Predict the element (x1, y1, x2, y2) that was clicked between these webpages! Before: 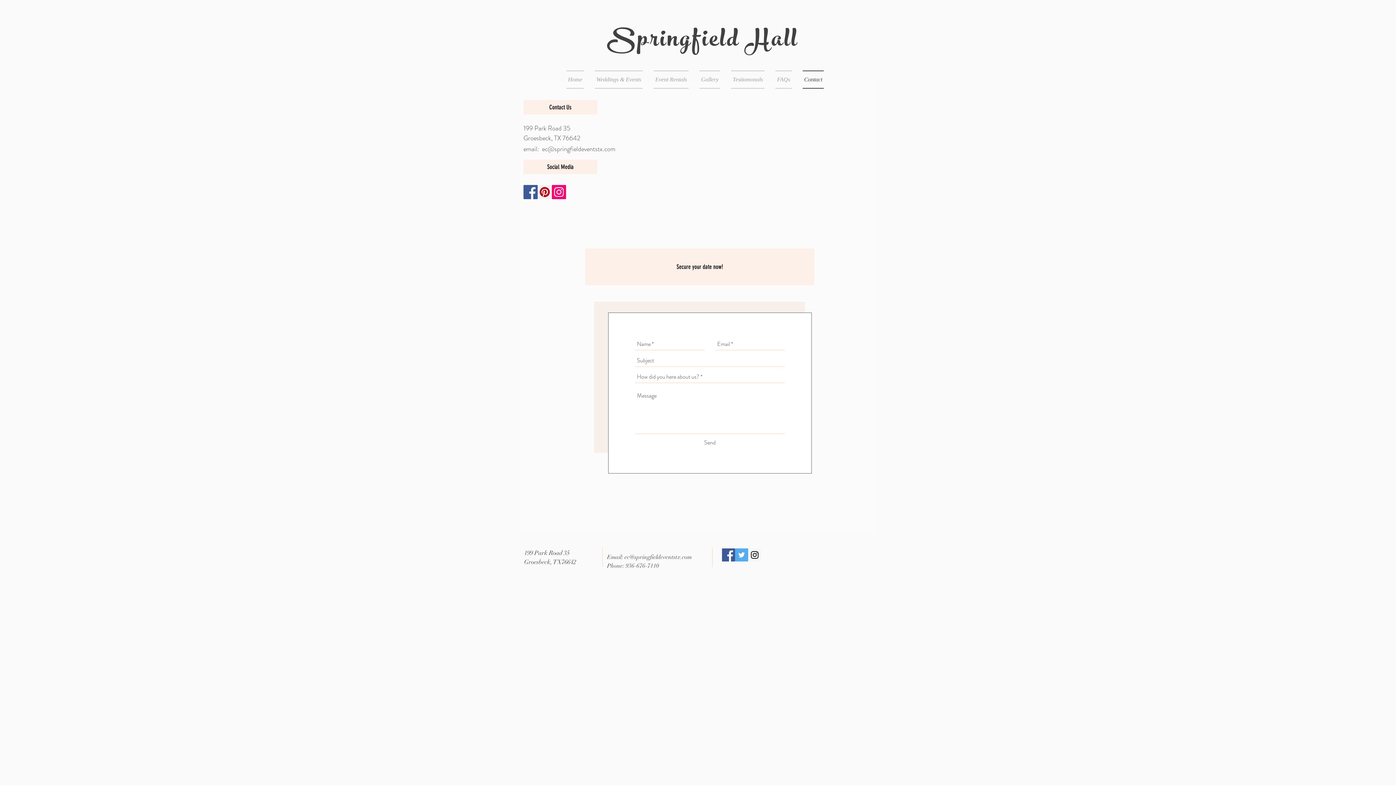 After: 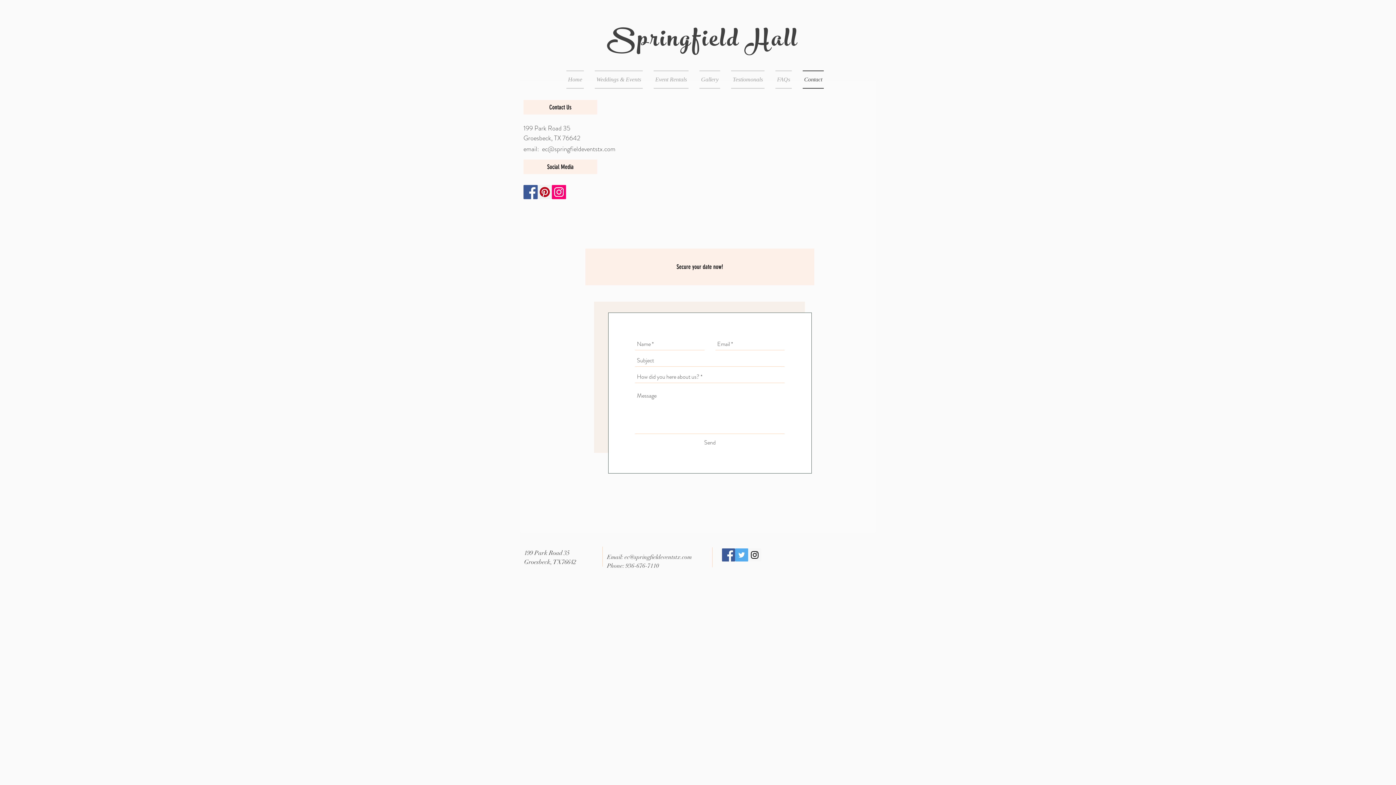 Action: label: Instagram Social Icon bbox: (748, 548, 761, 561)